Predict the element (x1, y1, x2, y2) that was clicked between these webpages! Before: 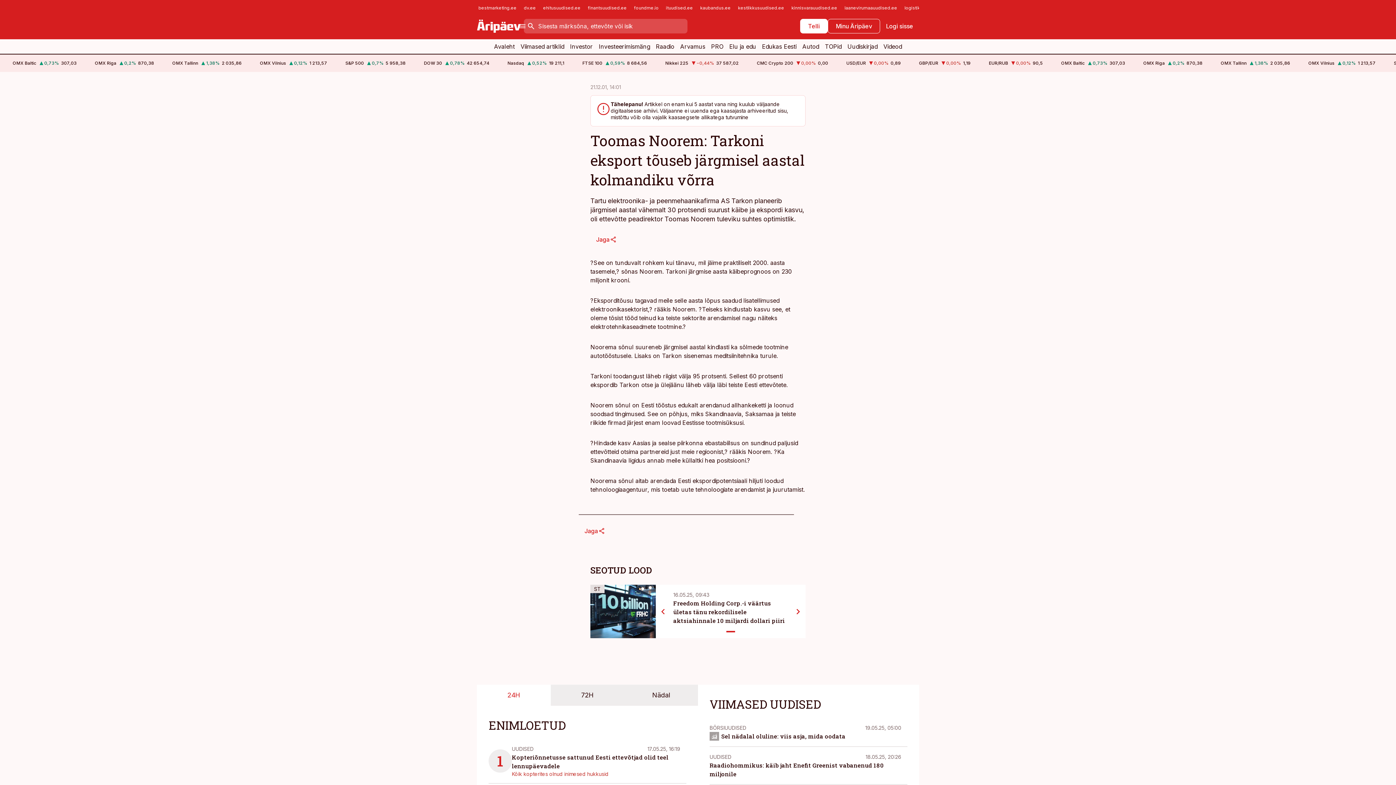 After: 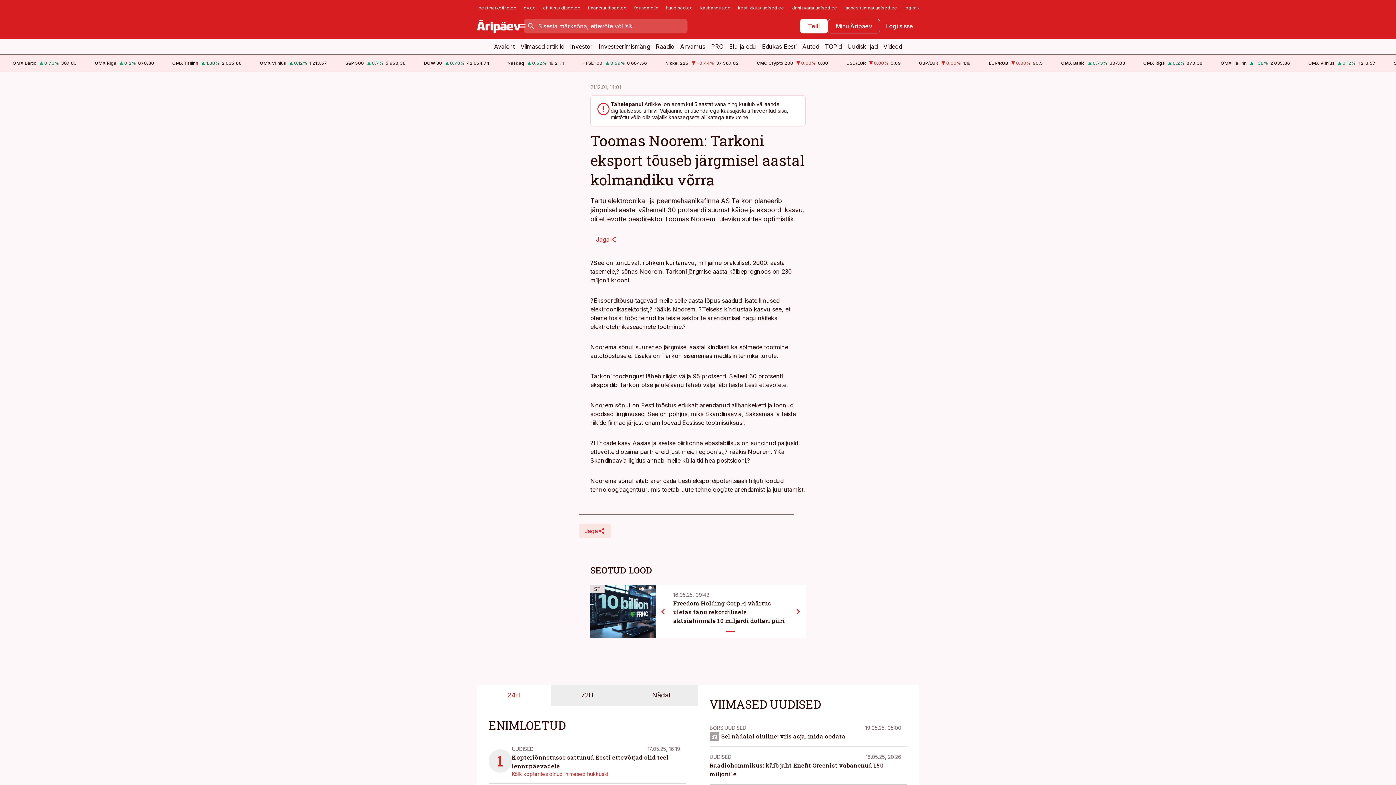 Action: bbox: (578, 524, 611, 538) label: Jaga